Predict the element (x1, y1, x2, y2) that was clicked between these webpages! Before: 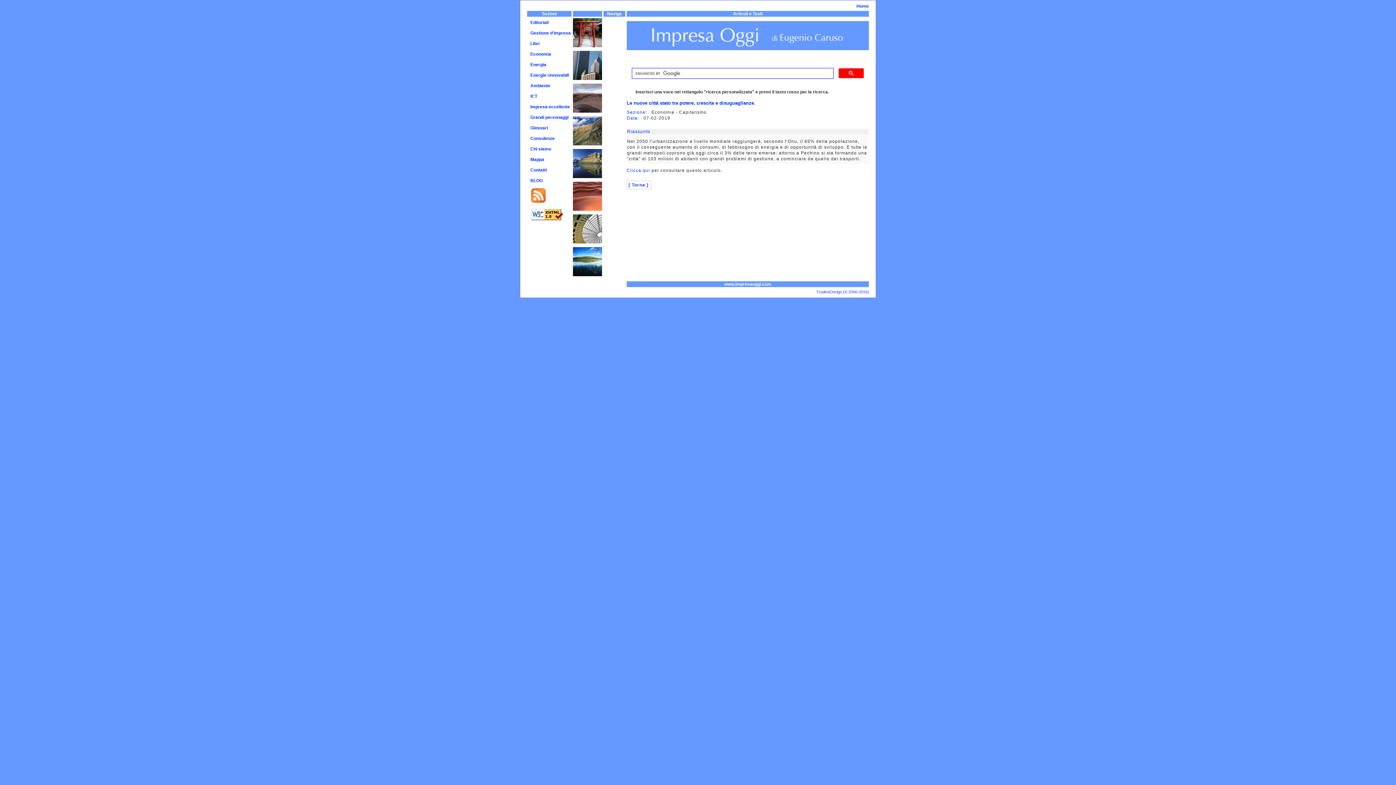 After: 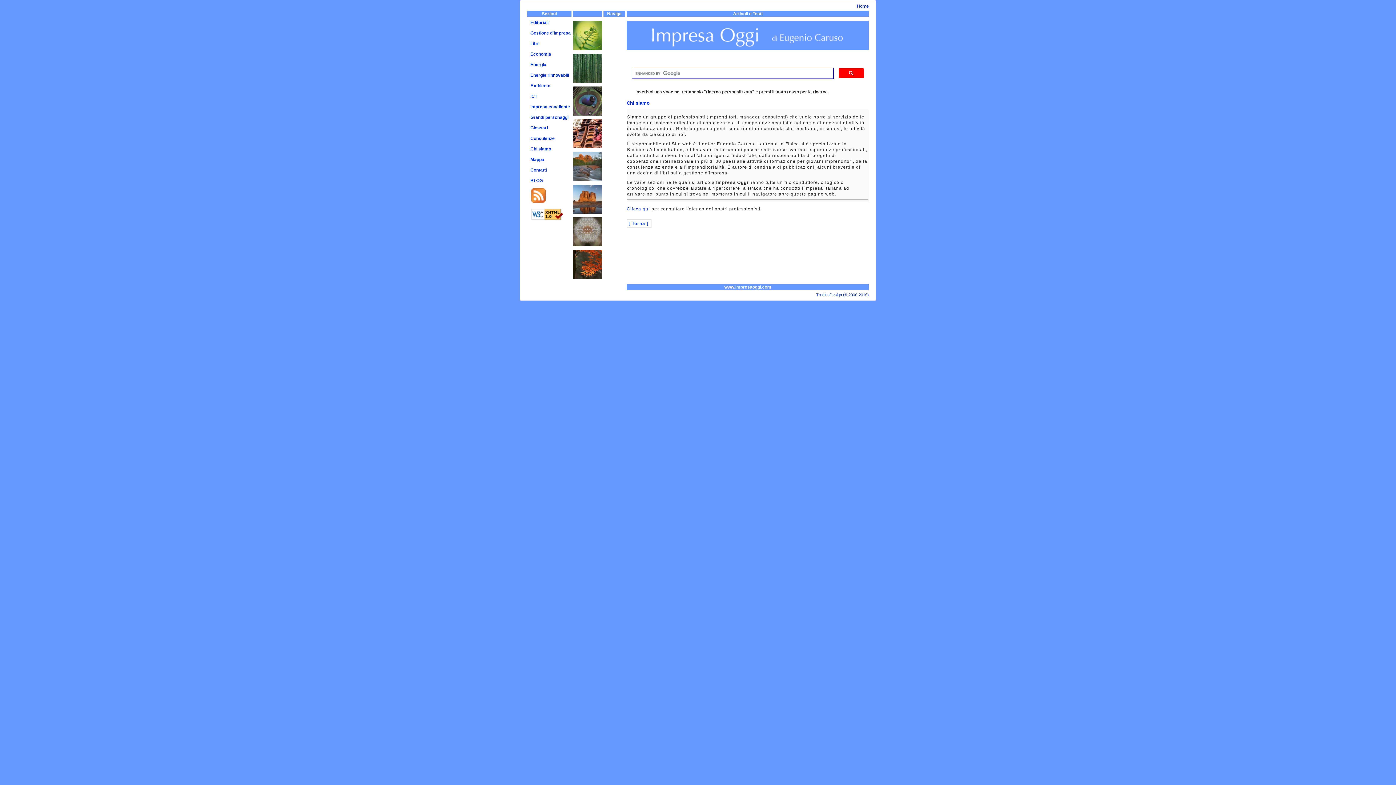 Action: label: Chi siamo bbox: (530, 146, 551, 151)